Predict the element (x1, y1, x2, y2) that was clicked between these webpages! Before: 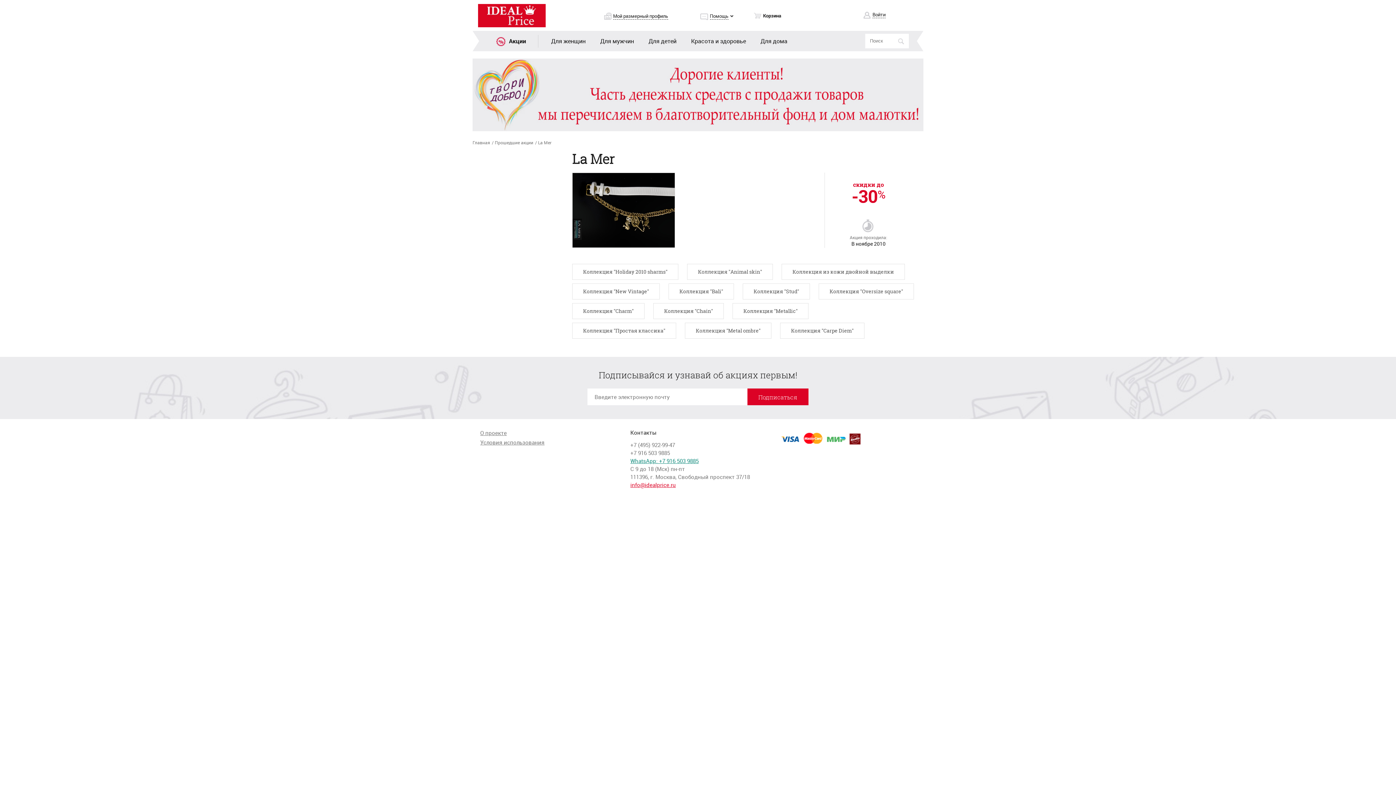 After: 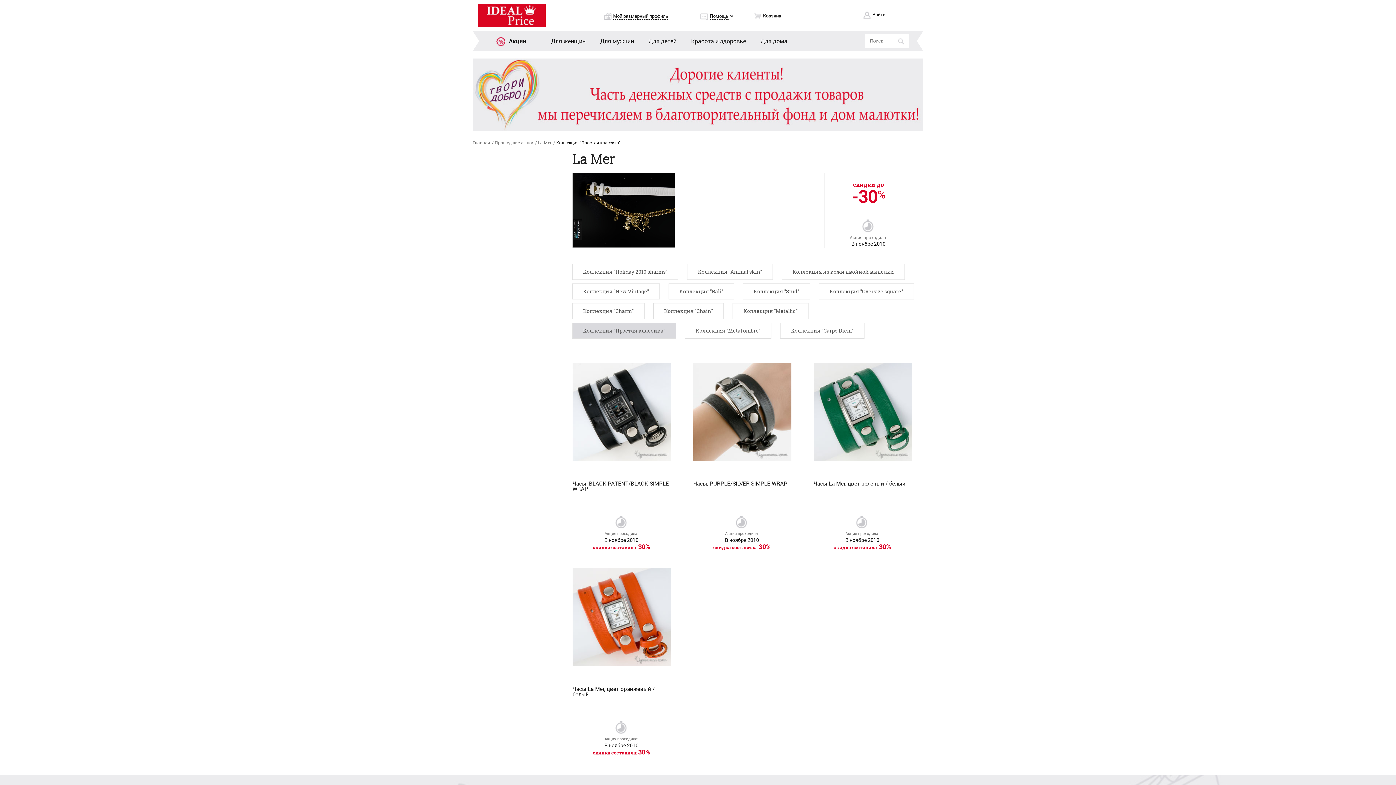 Action: label: Коллекция "Простая классика" bbox: (572, 322, 676, 338)